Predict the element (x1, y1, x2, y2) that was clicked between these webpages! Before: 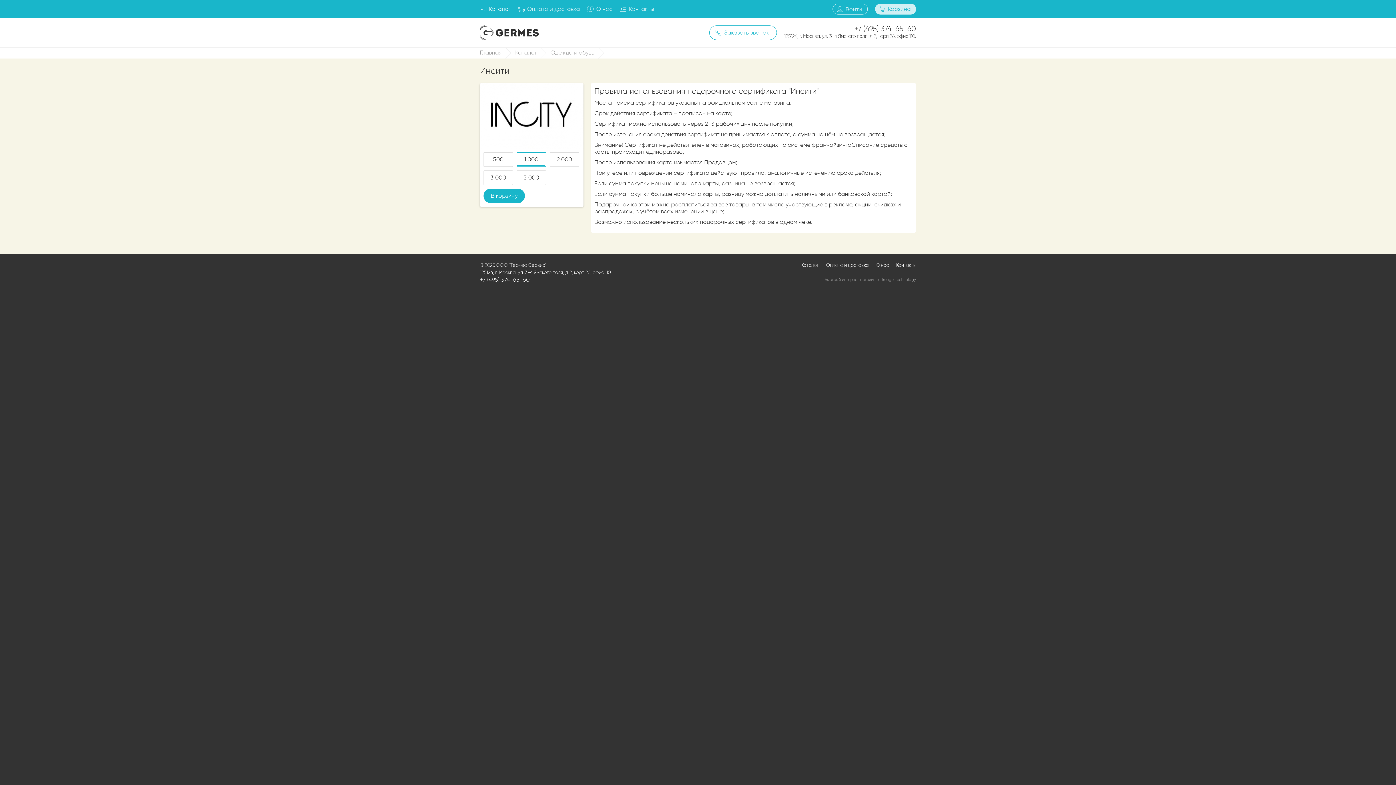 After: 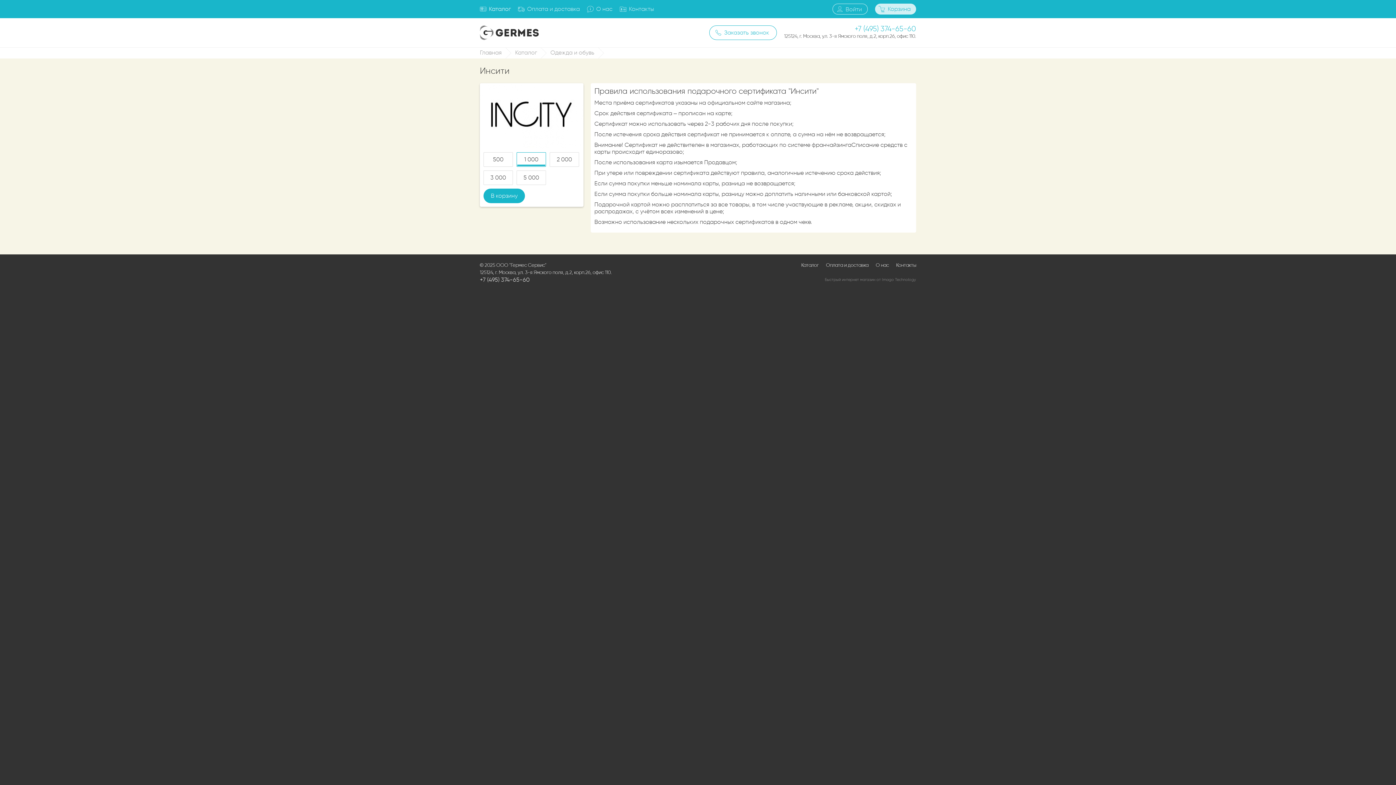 Action: bbox: (784, 25, 916, 32) label: +7 (495) 374-65-60